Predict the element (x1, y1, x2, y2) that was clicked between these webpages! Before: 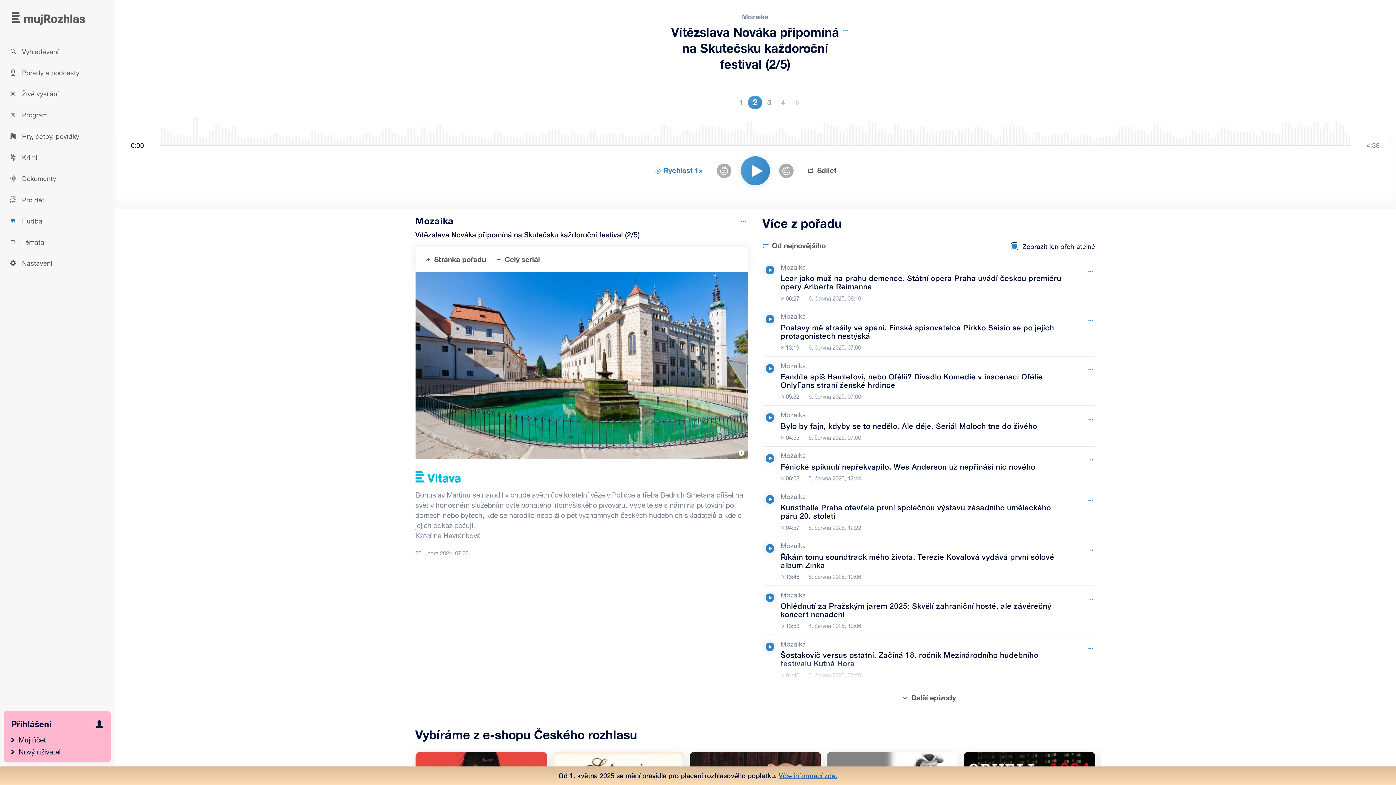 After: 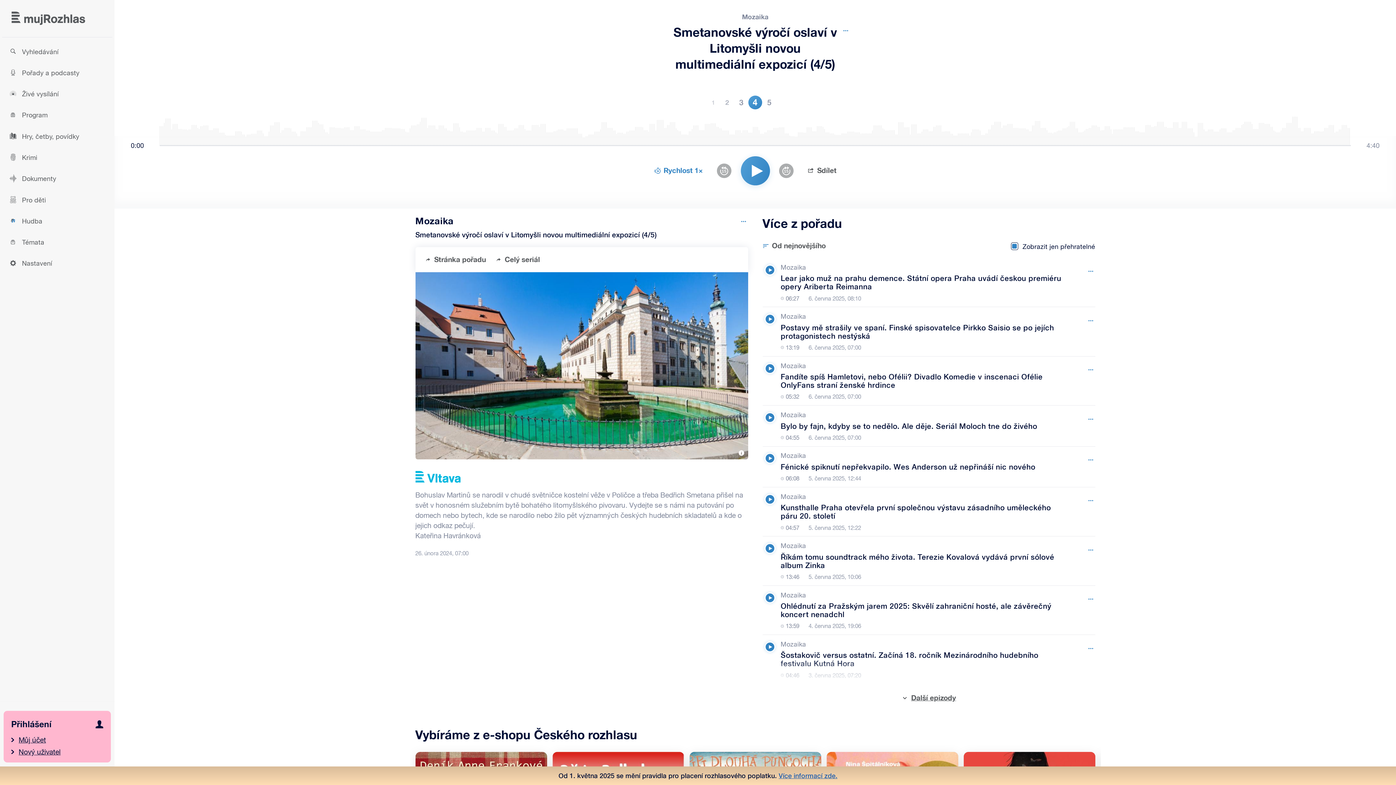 Action: label: 4 bbox: (776, 95, 790, 109)